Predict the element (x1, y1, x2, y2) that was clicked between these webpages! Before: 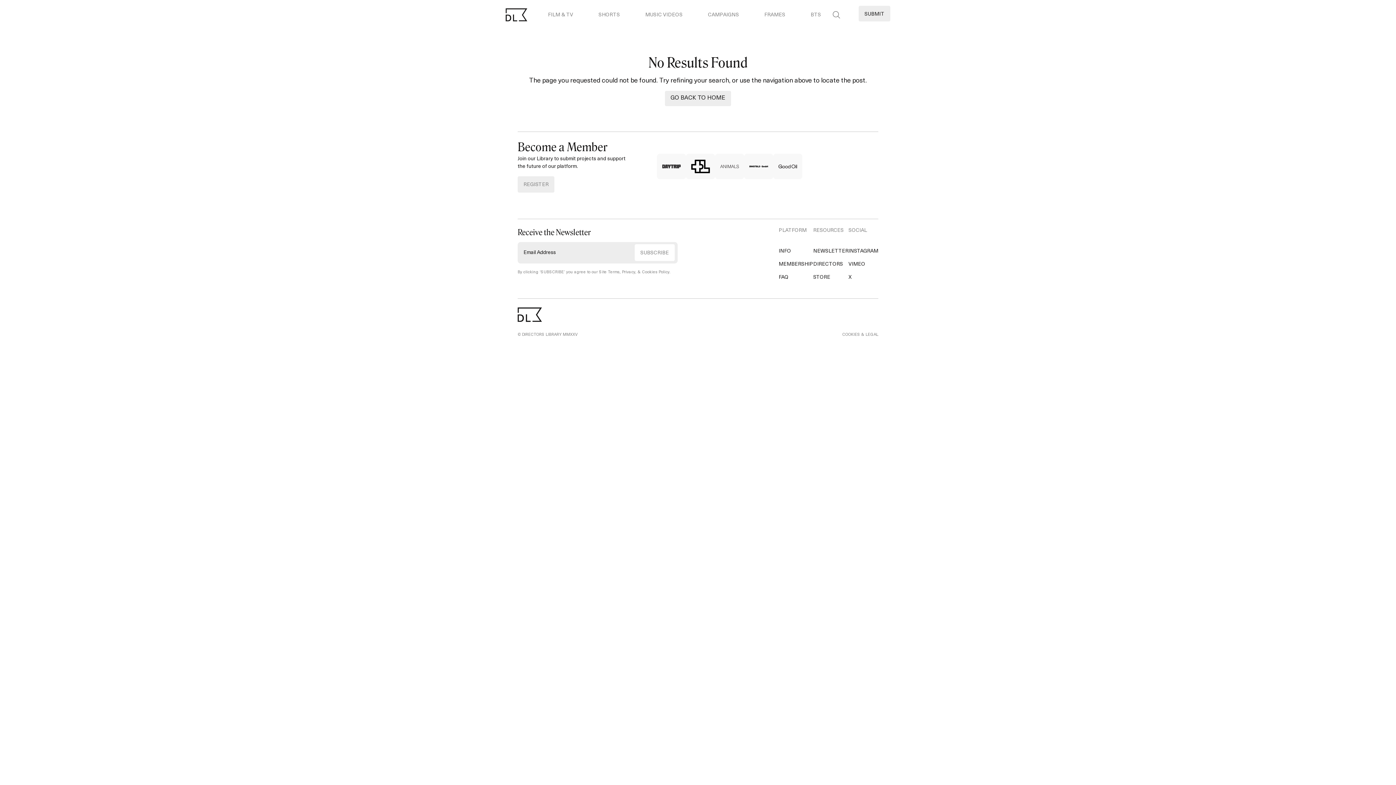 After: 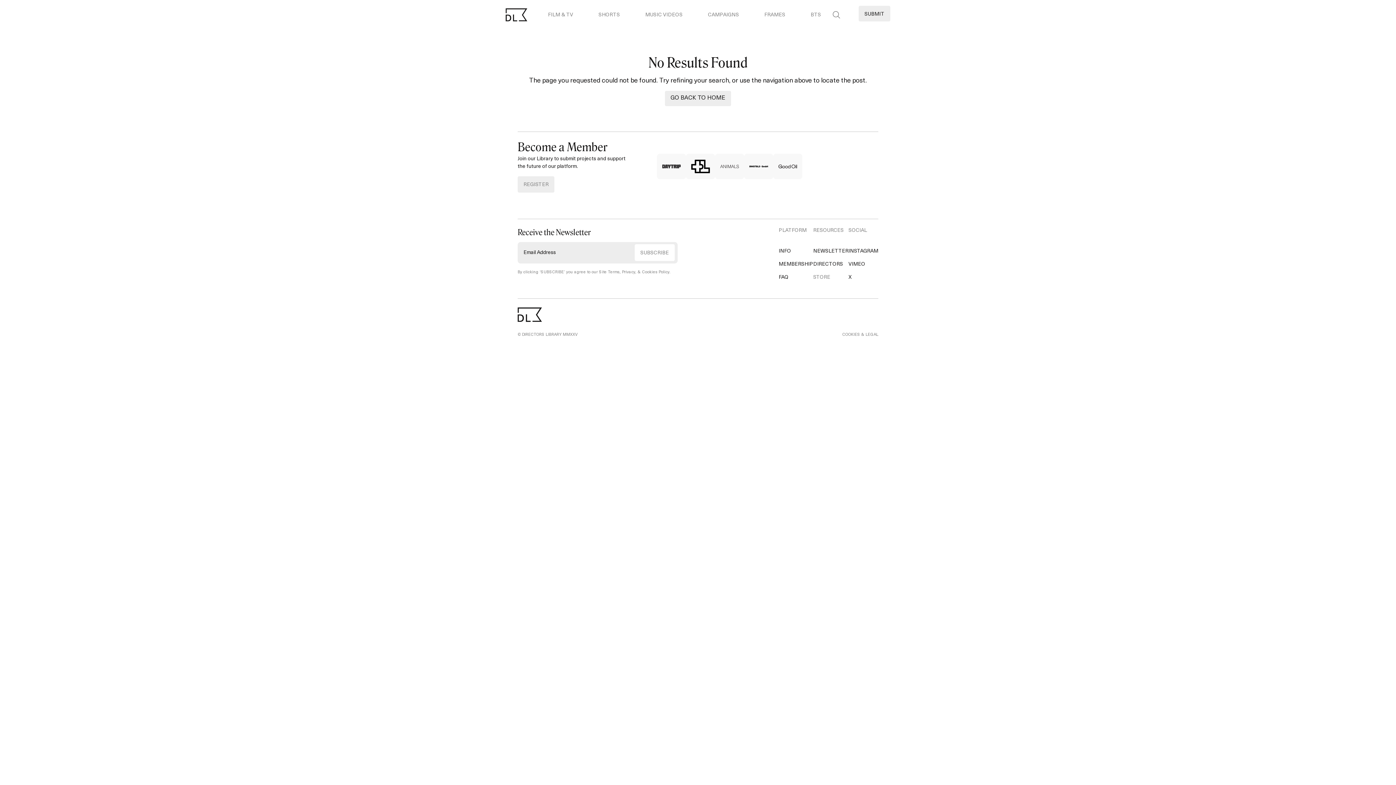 Action: bbox: (813, 274, 830, 280) label: STORE